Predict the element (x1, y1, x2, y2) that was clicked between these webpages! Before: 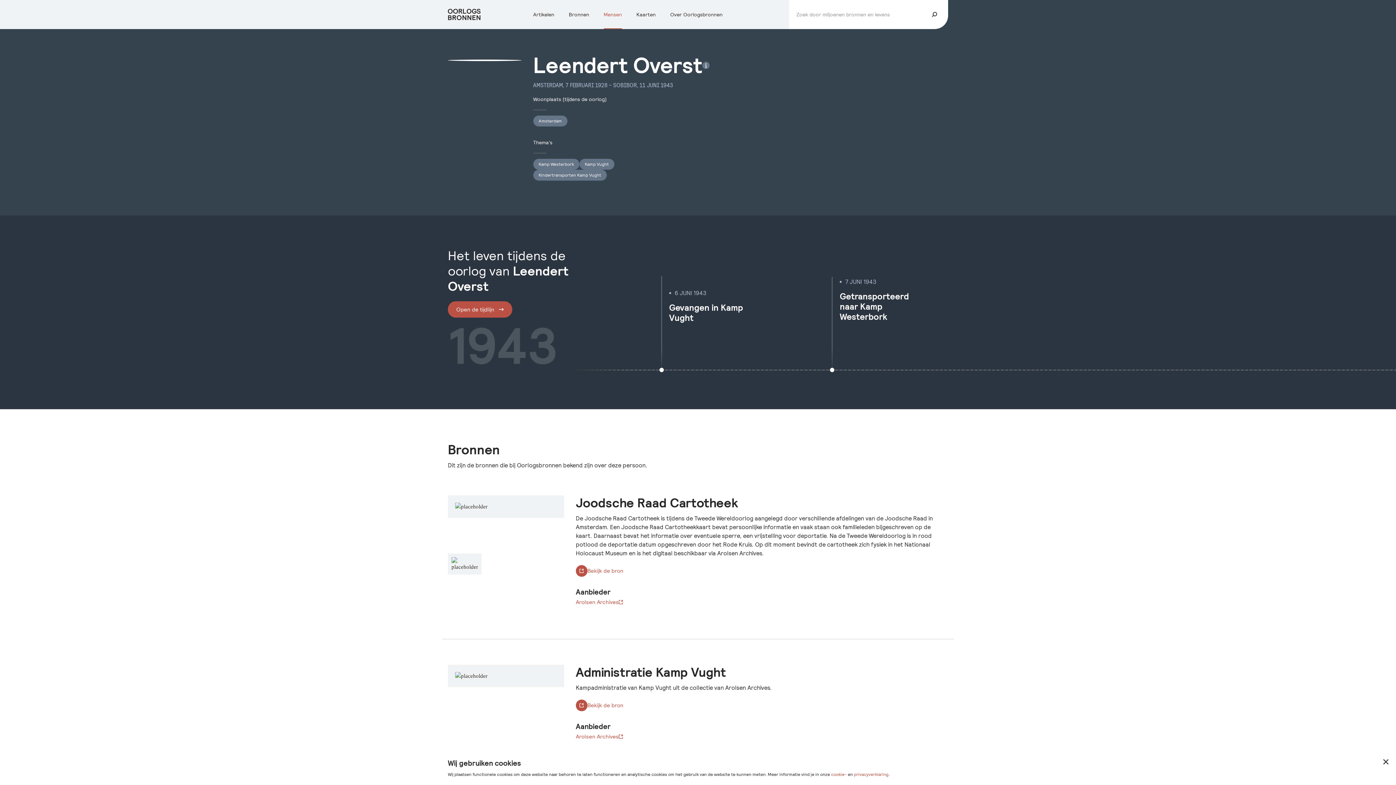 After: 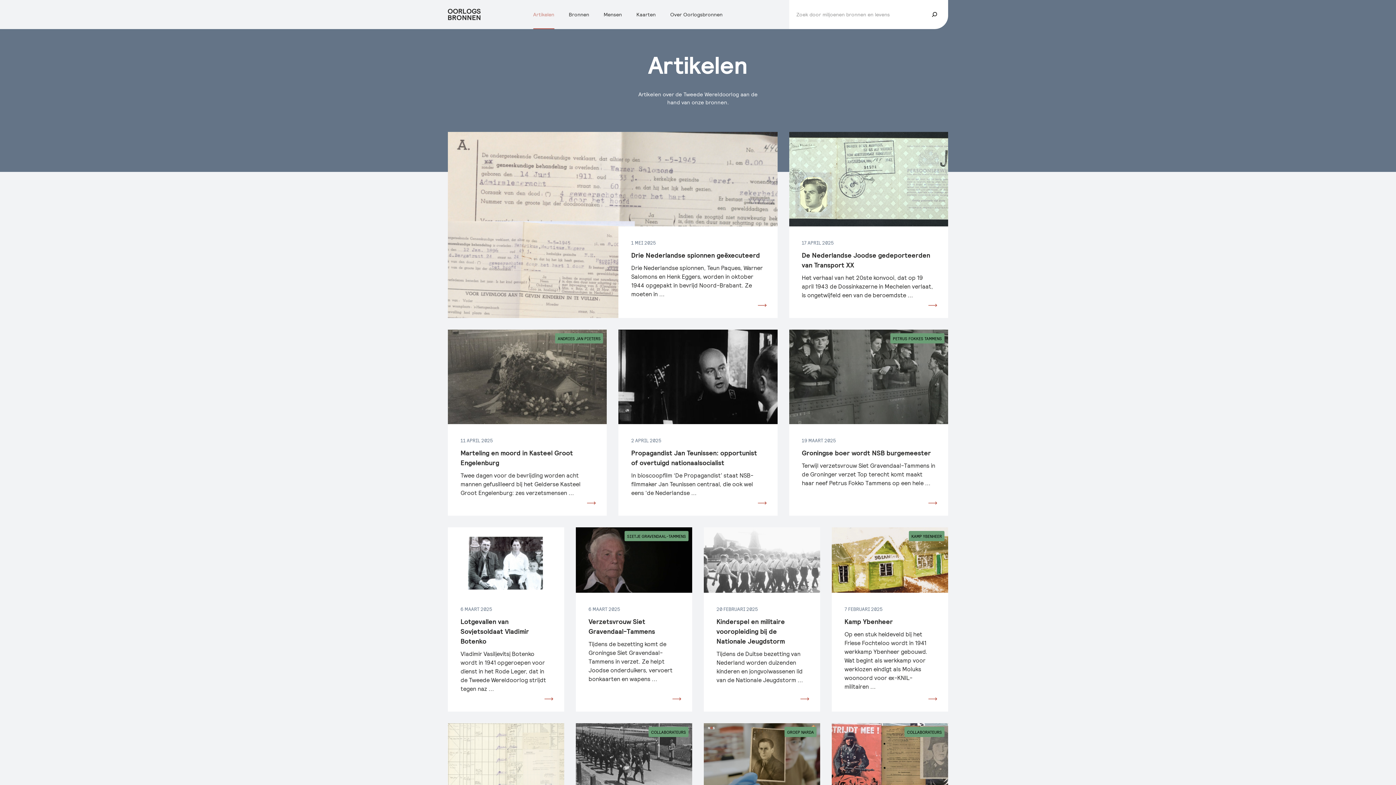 Action: label: Artikelen bbox: (533, 10, 554, 18)